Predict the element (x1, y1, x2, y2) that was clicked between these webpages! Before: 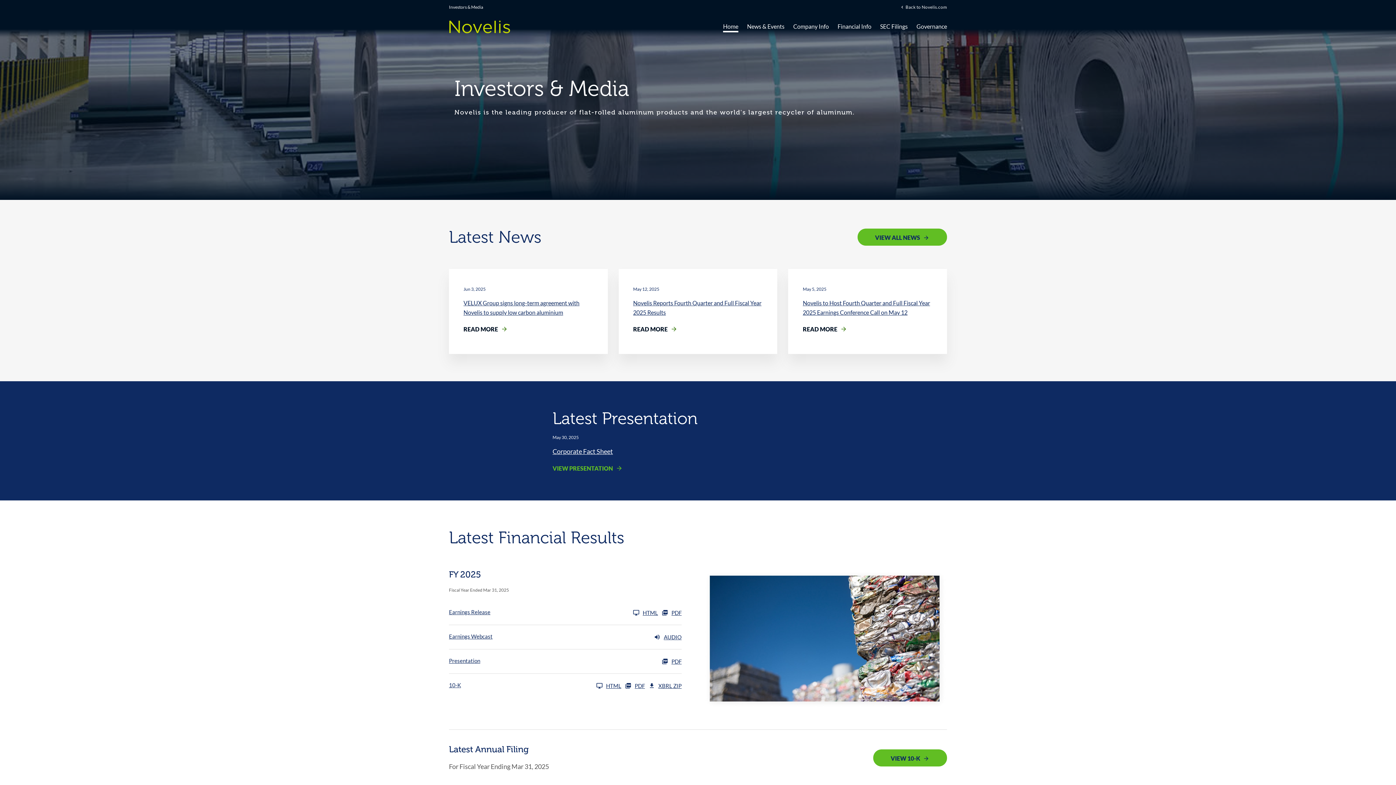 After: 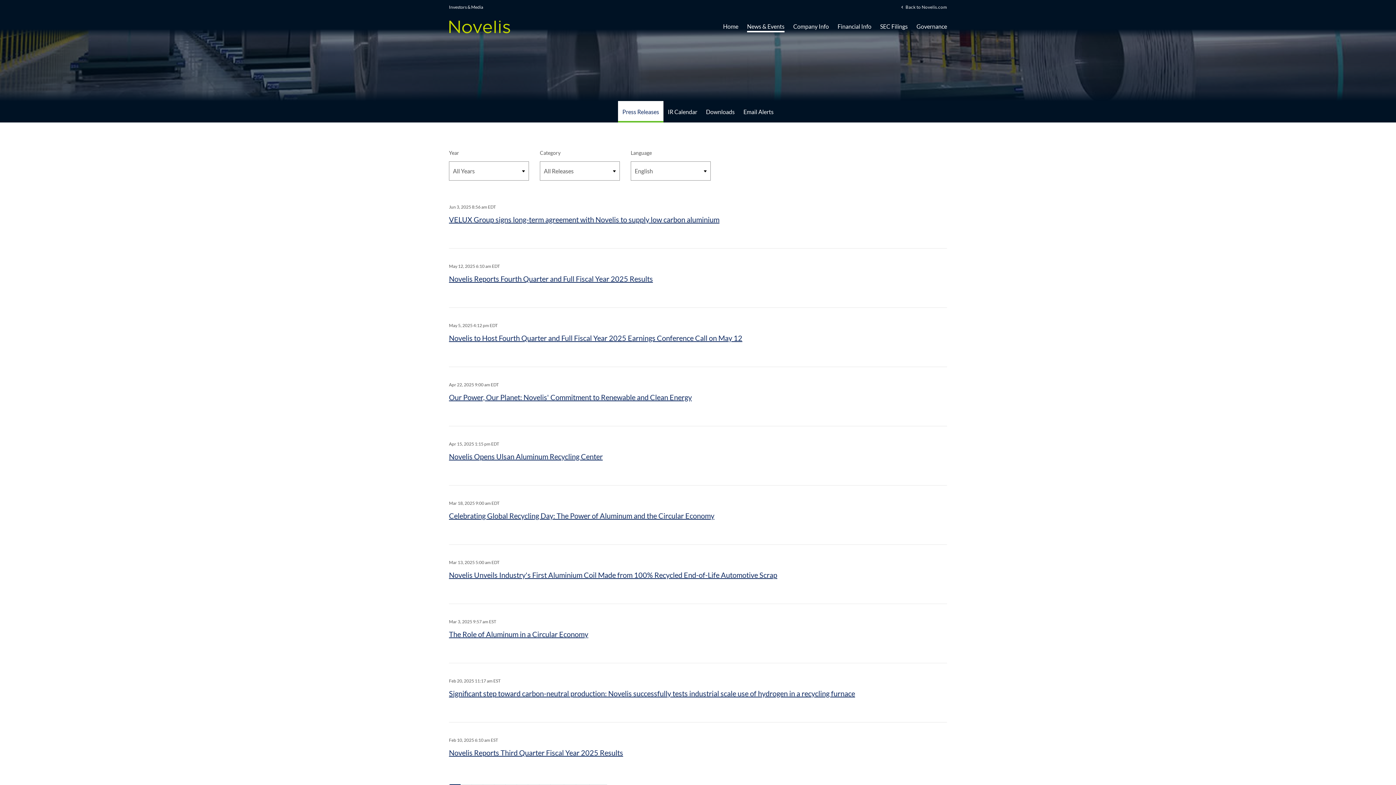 Action: label: VIEW ALL NEWS bbox: (857, 228, 947, 245)